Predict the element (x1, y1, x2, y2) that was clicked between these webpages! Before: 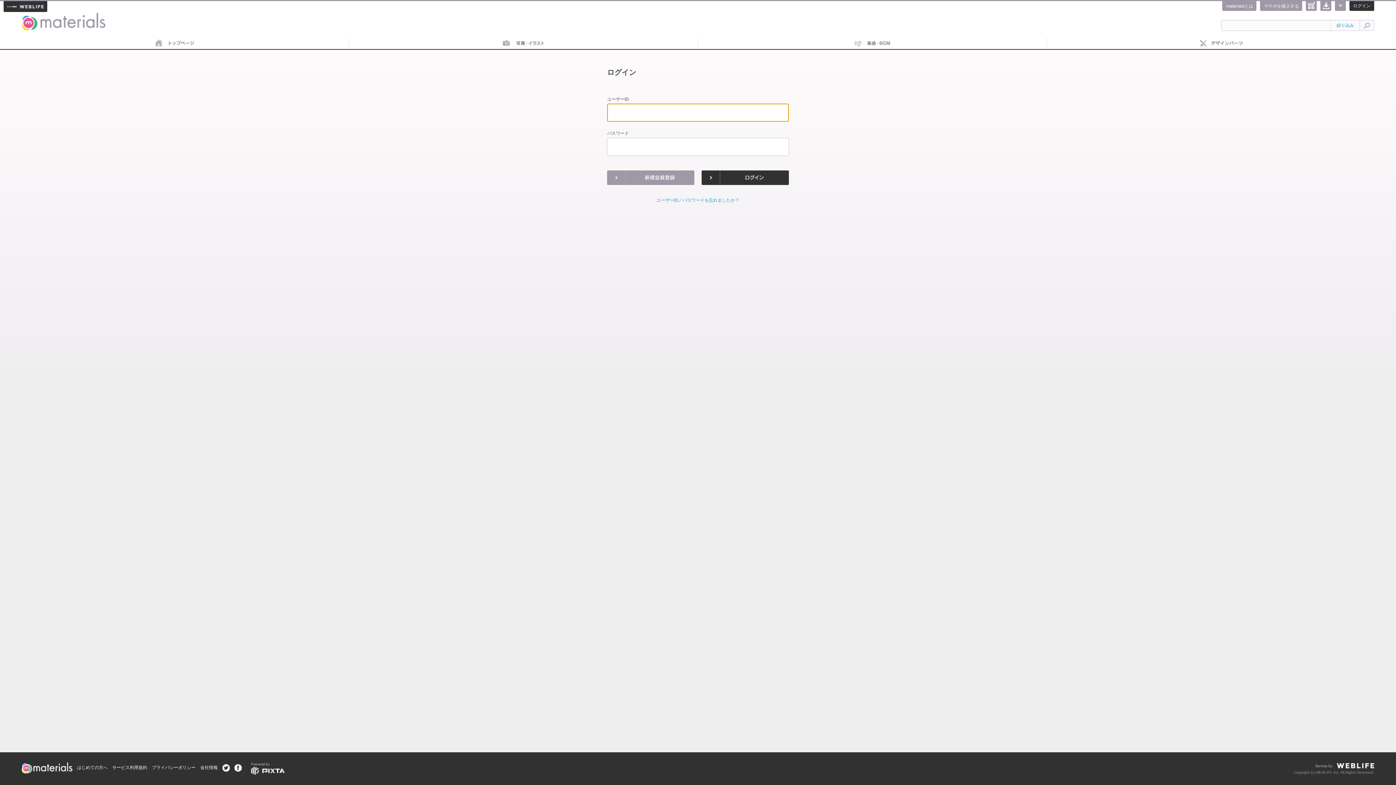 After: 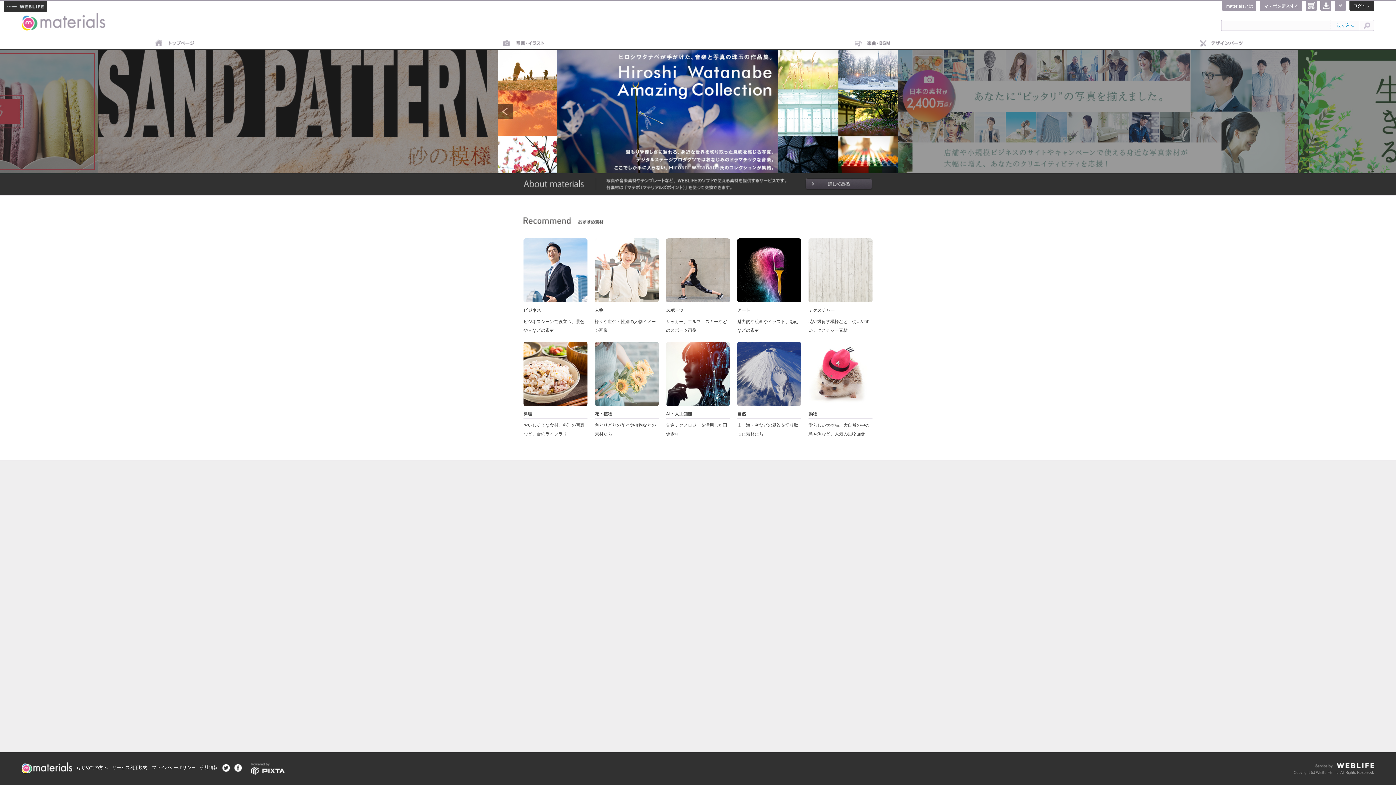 Action: label: トップページ bbox: (0, 37, 349, 49)